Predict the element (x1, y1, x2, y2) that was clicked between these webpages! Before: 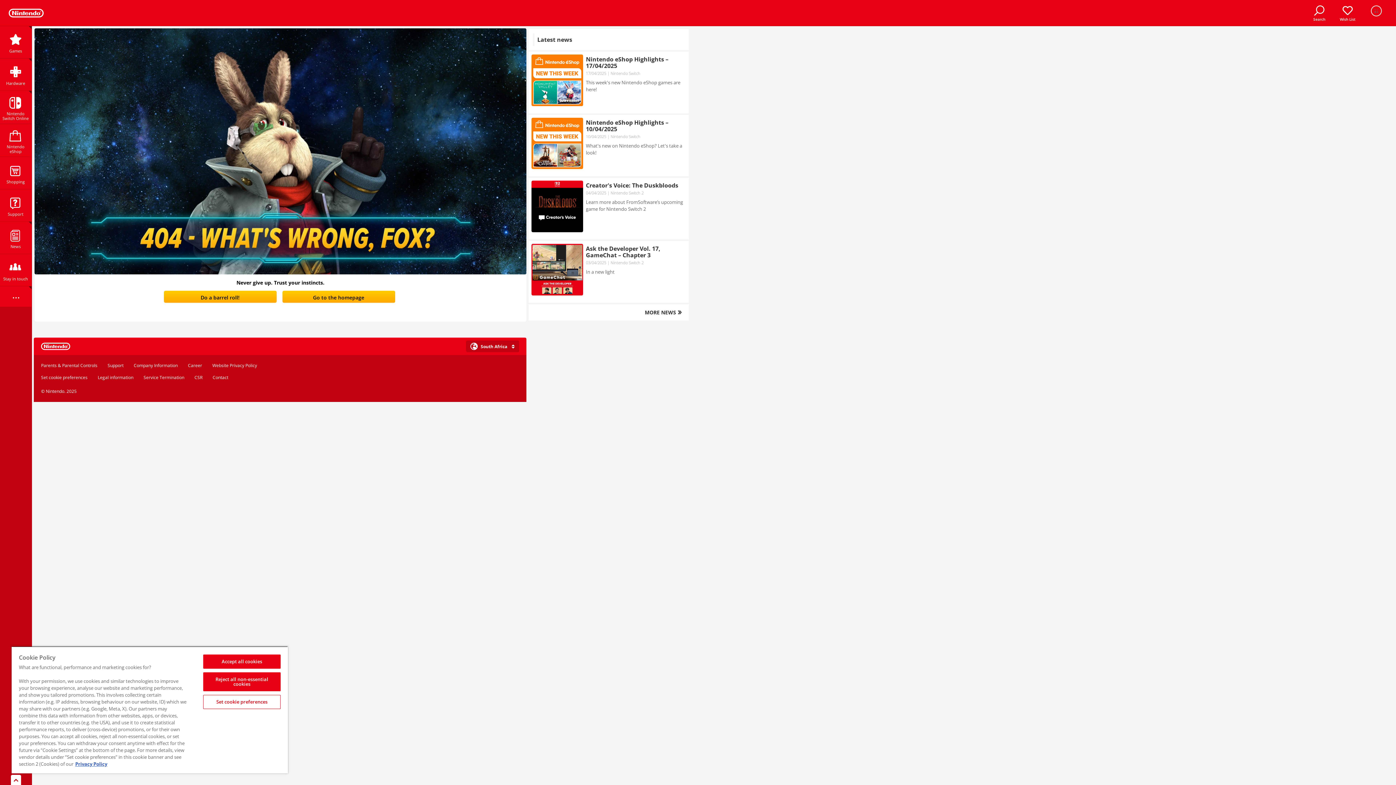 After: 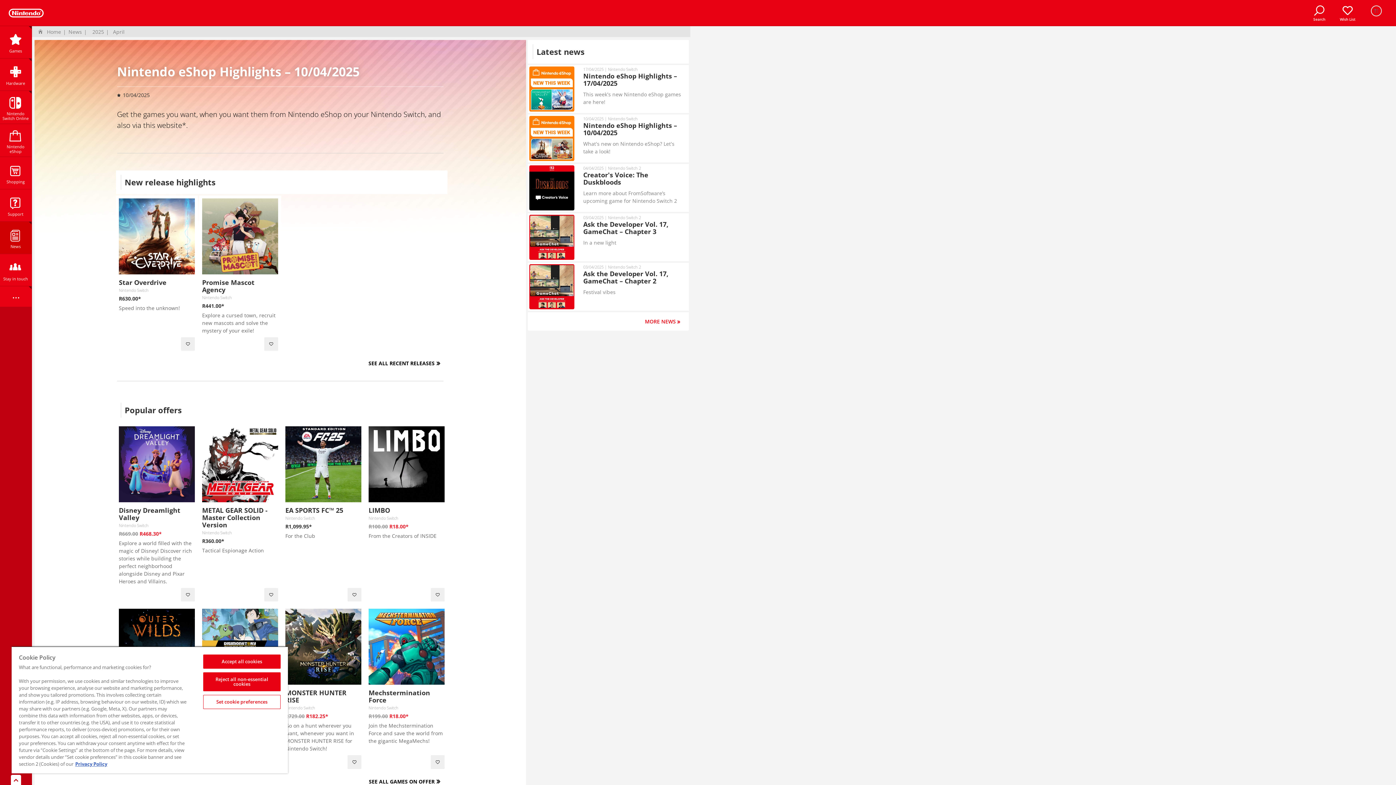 Action: bbox: (531, 117, 583, 169)